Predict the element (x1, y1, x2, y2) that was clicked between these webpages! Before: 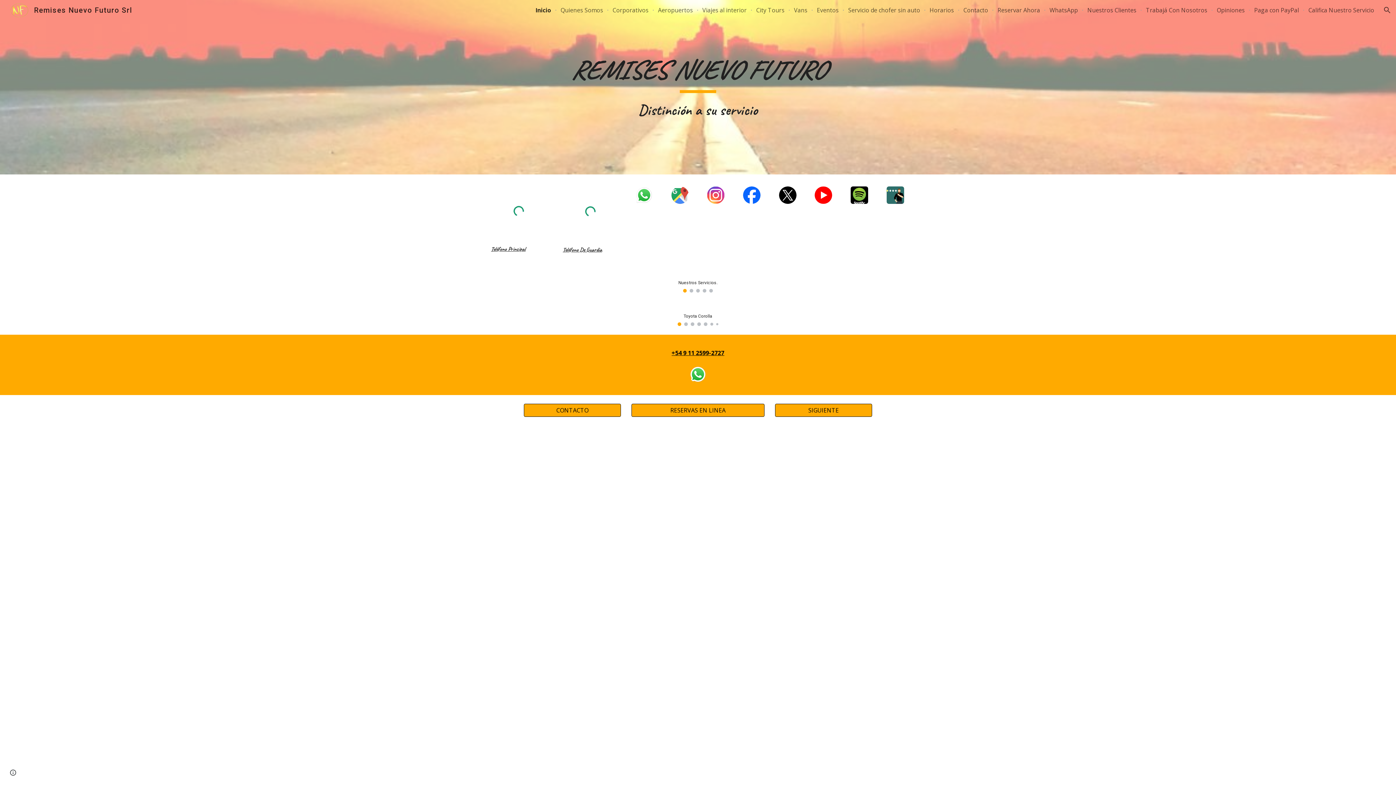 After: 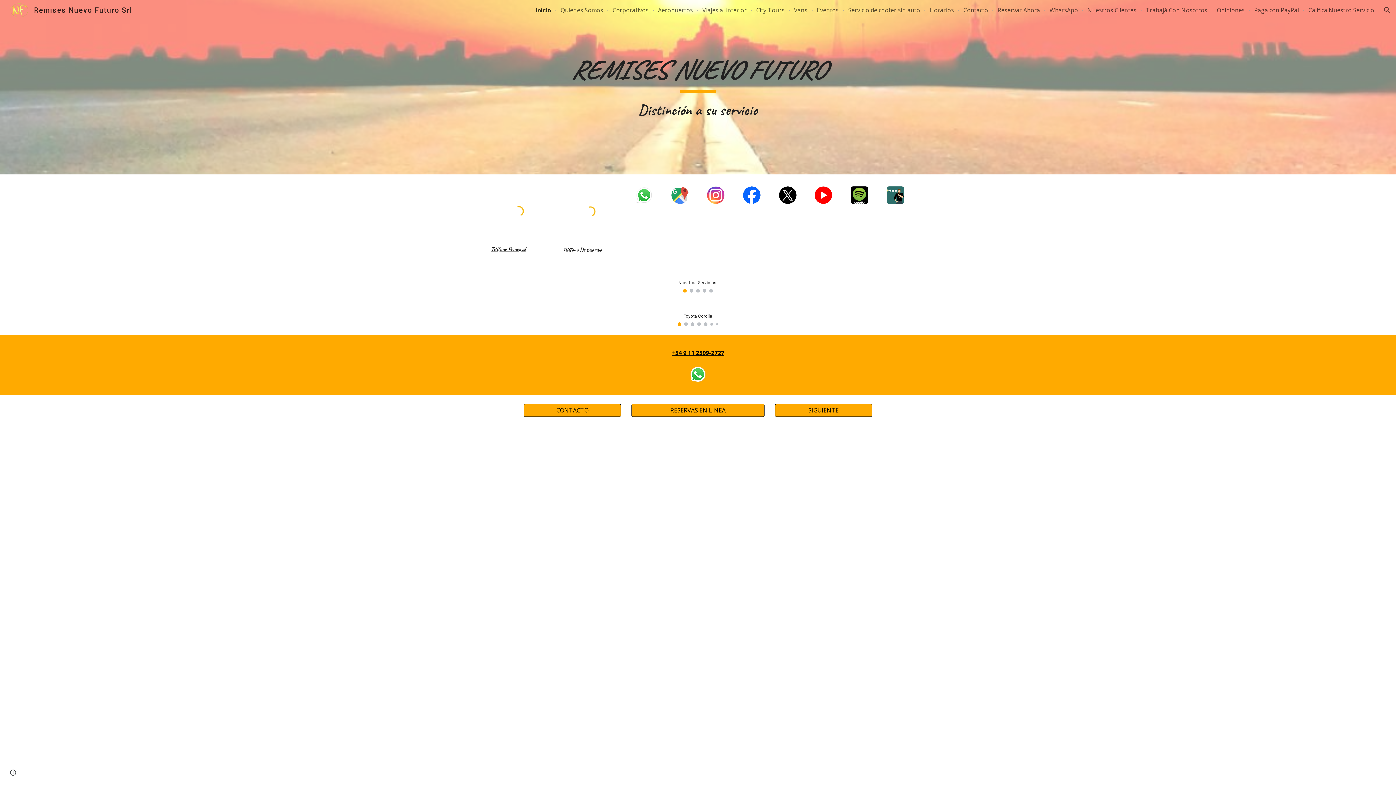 Action: bbox: (635, 186, 653, 204)